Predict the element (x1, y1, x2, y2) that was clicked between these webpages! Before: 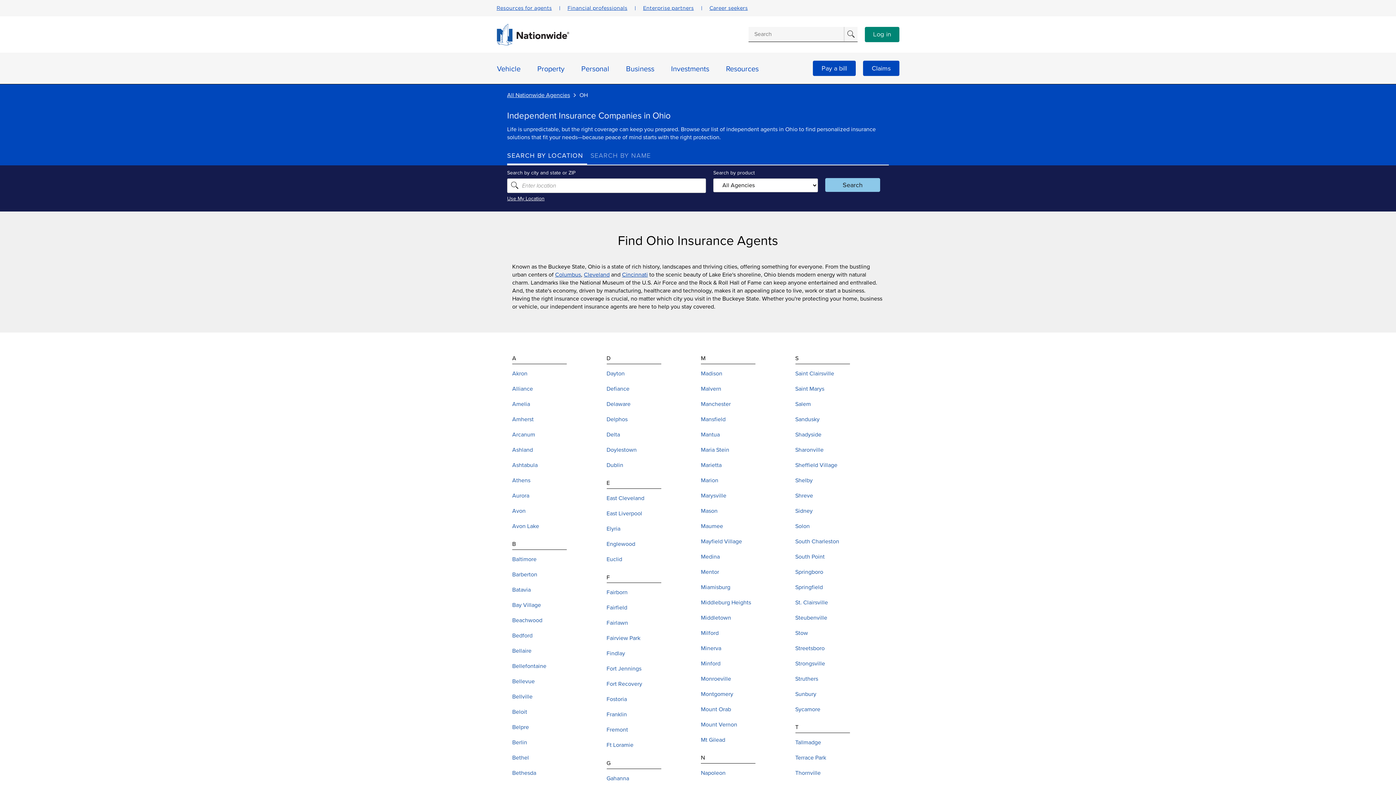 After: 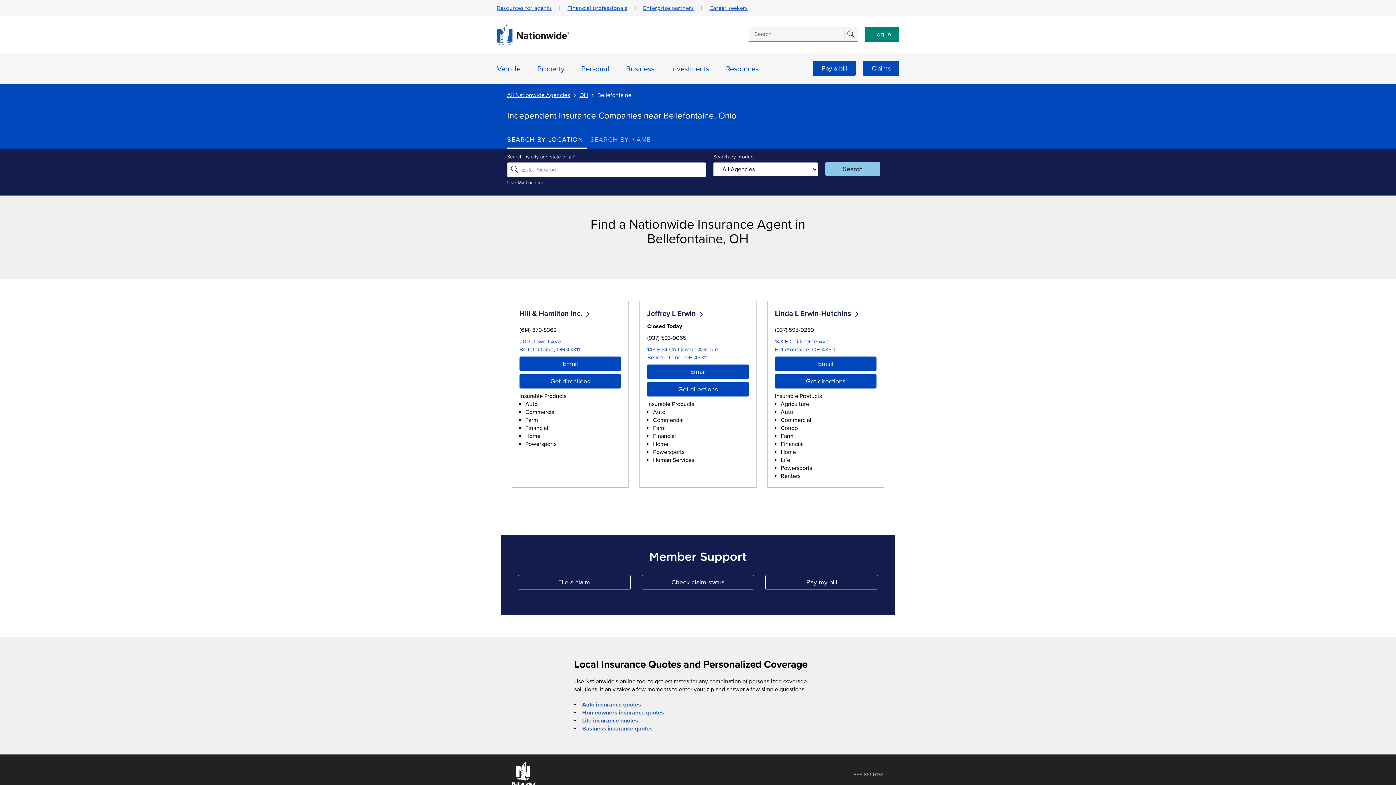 Action: bbox: (512, 662, 548, 670) label: Bellefontaine